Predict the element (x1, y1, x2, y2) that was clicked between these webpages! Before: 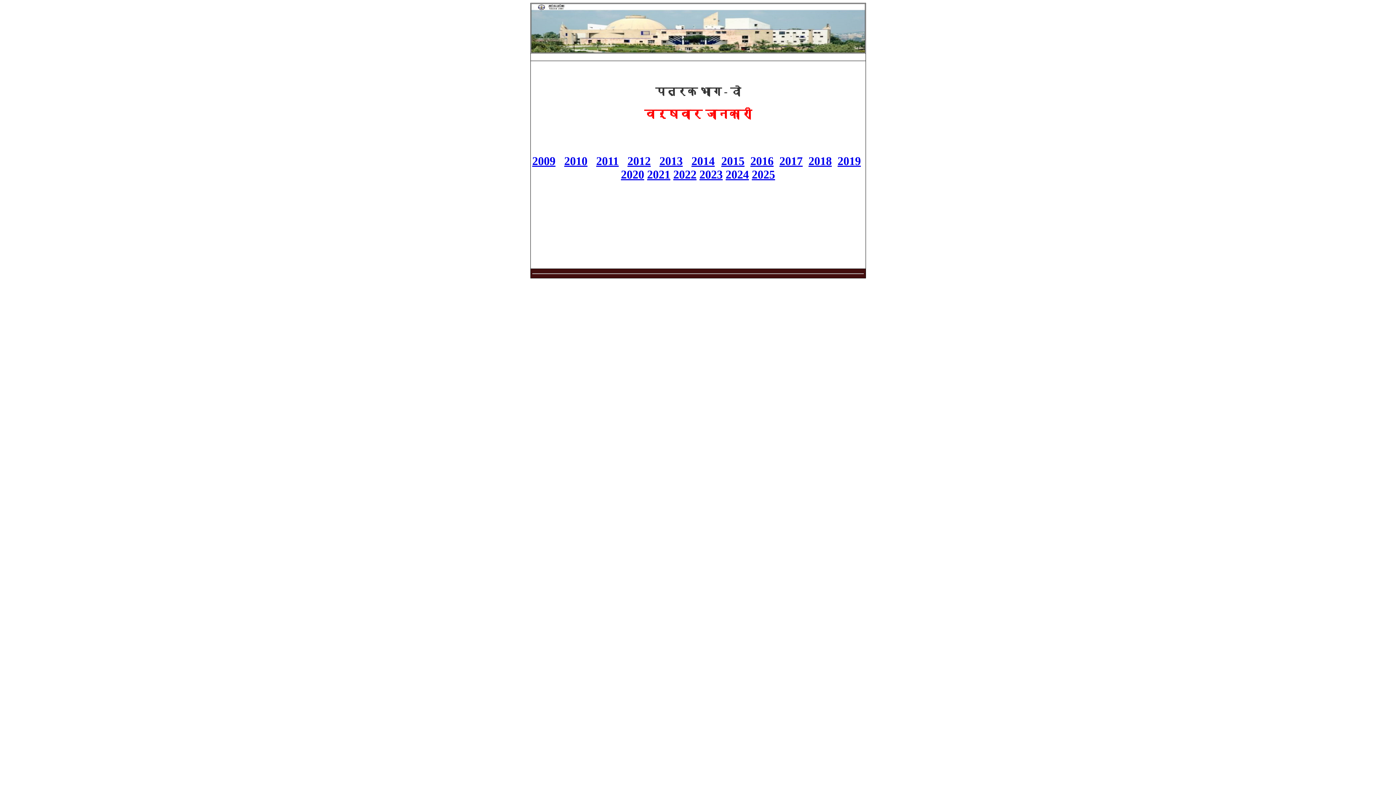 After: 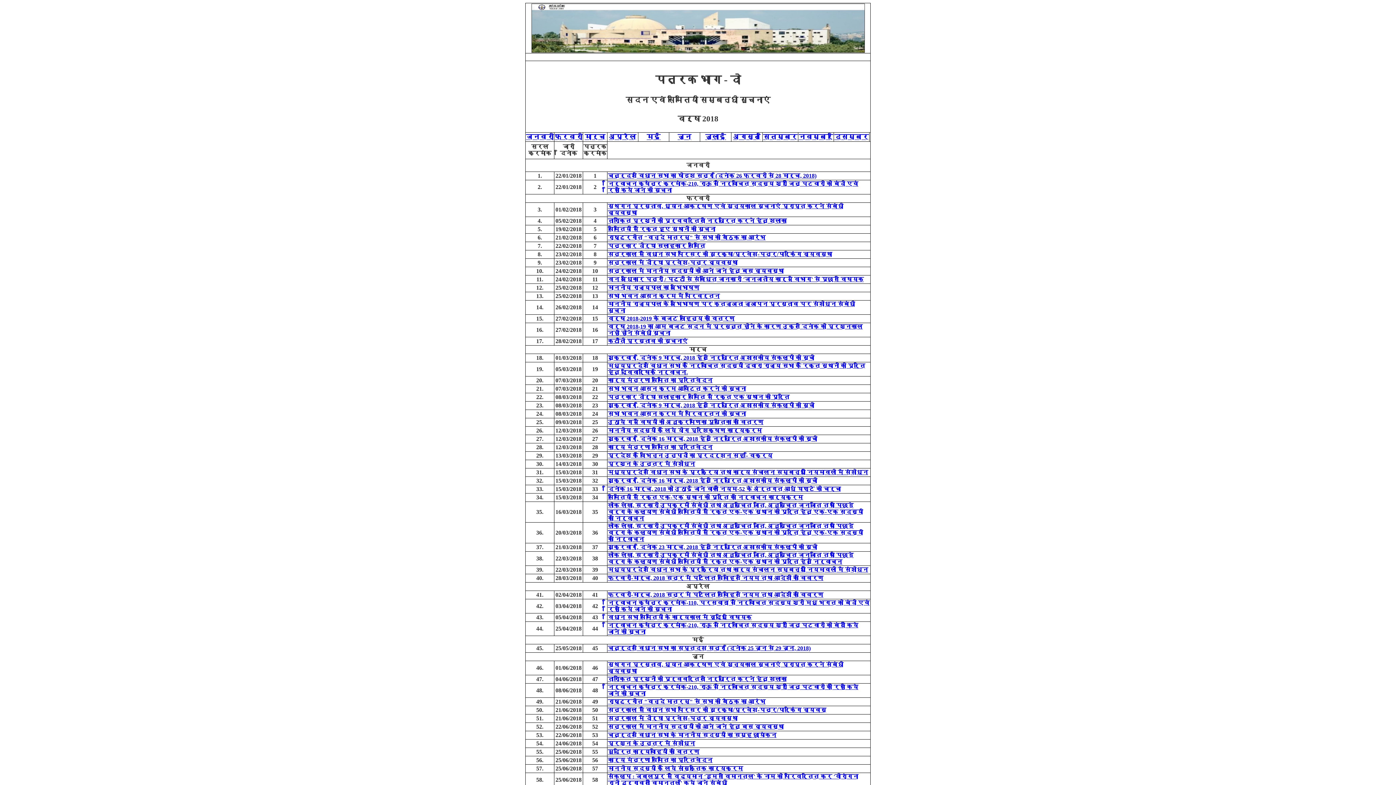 Action: label: 2018 bbox: (808, 154, 832, 167)